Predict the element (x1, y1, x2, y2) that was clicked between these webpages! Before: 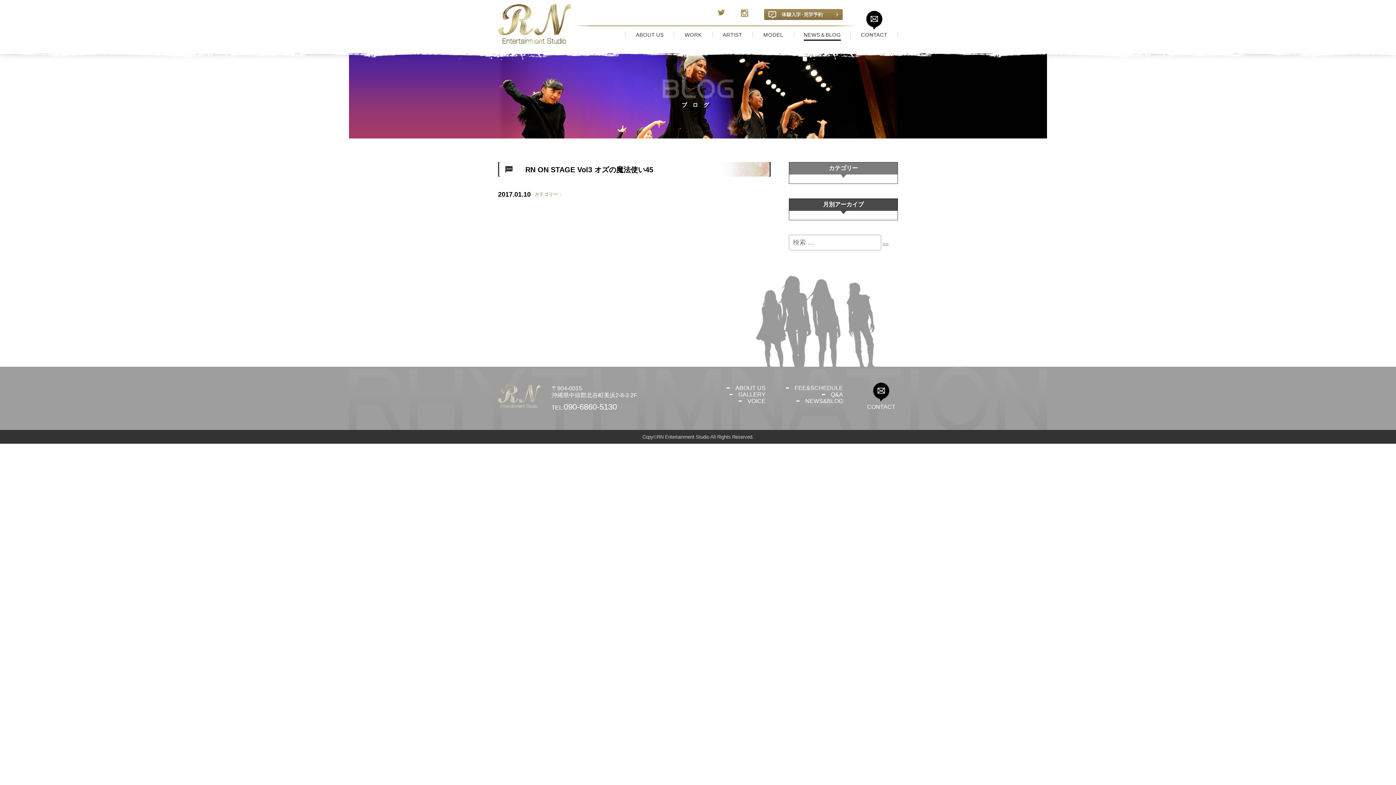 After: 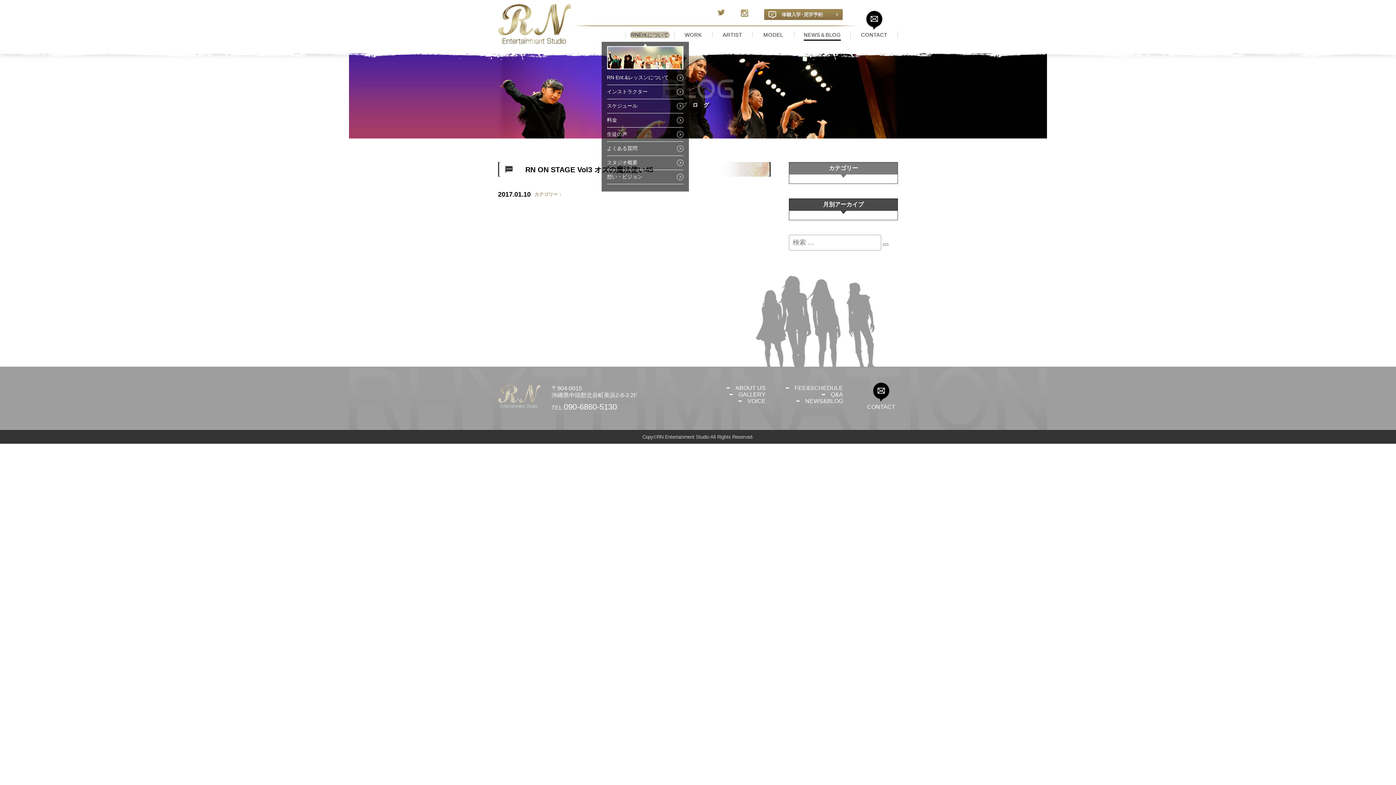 Action: bbox: (636, 32, 664, 37) label: ABOUT US